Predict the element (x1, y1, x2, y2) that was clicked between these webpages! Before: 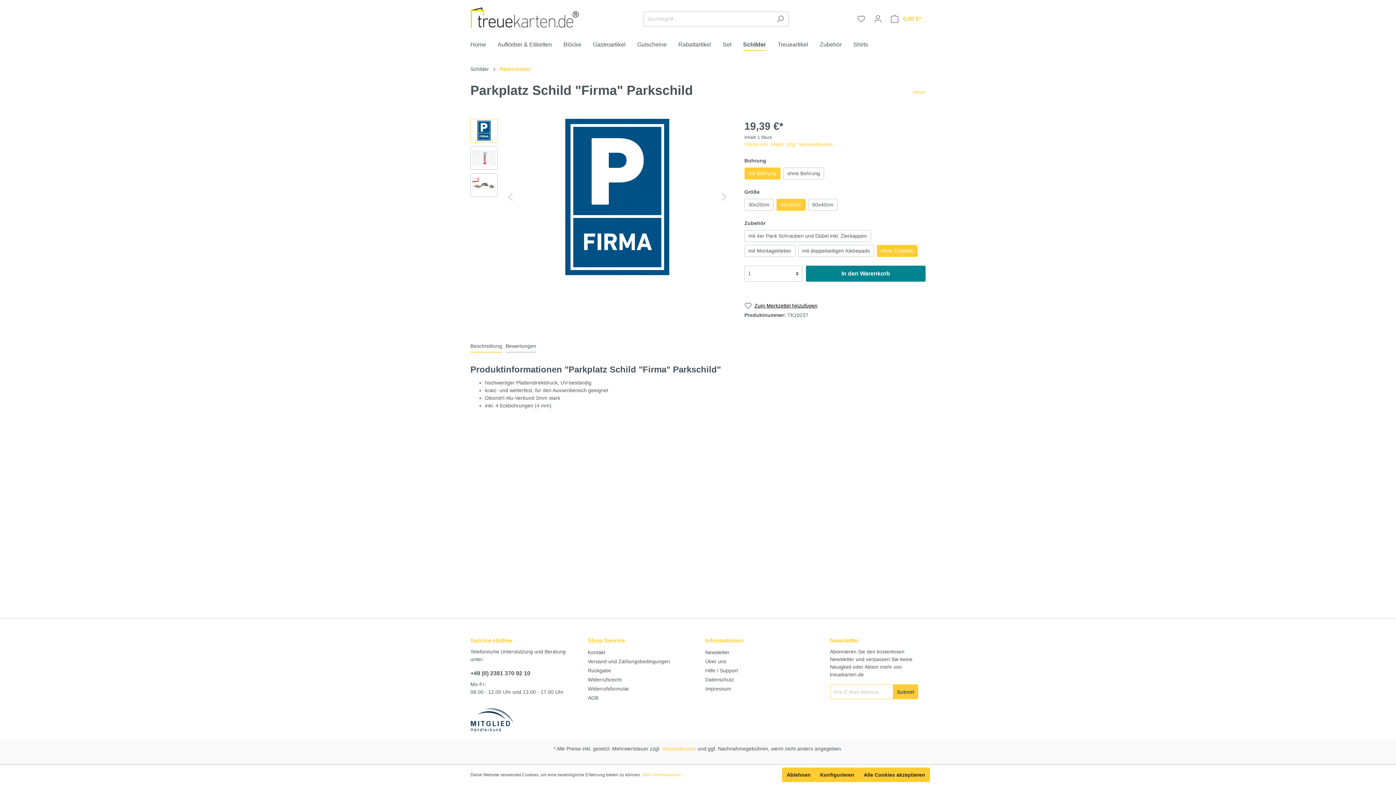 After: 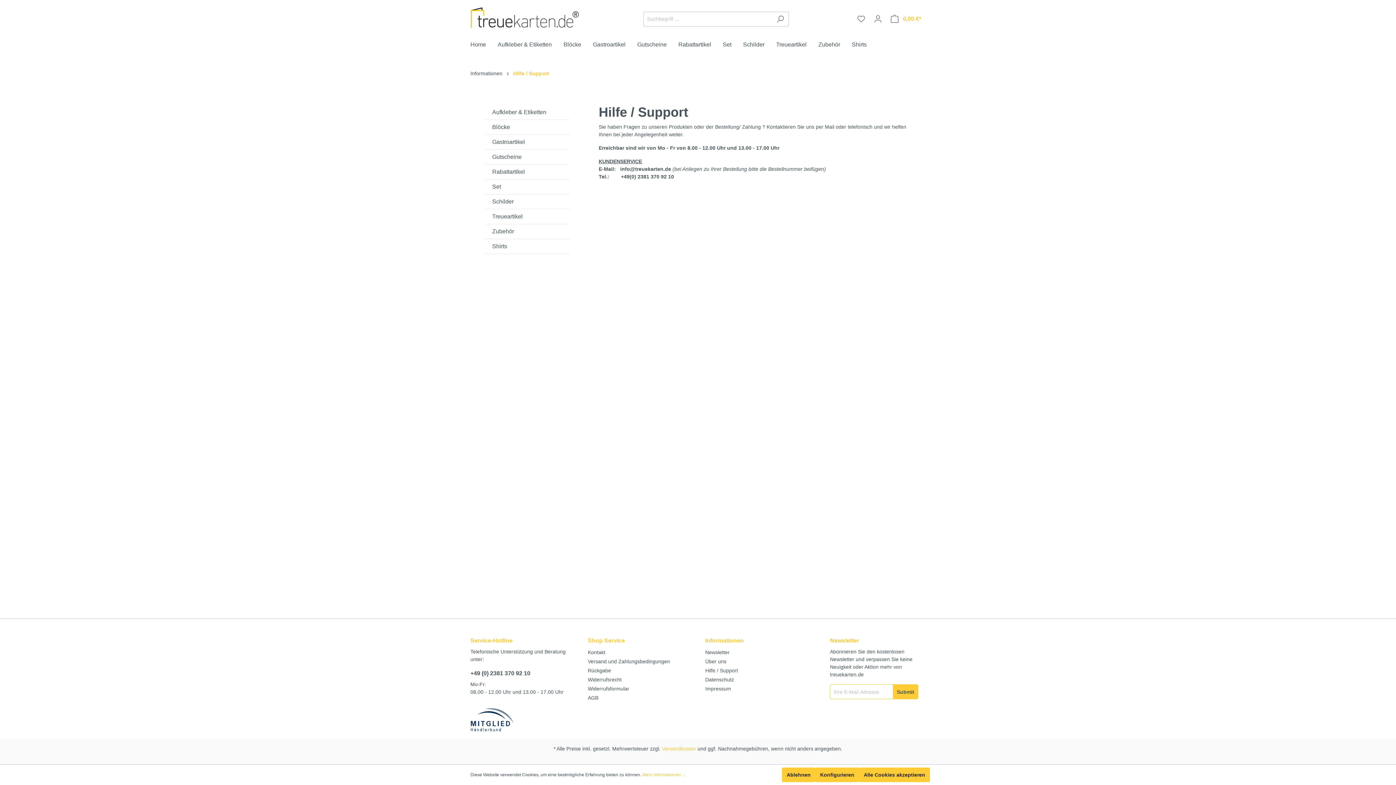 Action: bbox: (705, 668, 738, 673) label: Hilfe / Support